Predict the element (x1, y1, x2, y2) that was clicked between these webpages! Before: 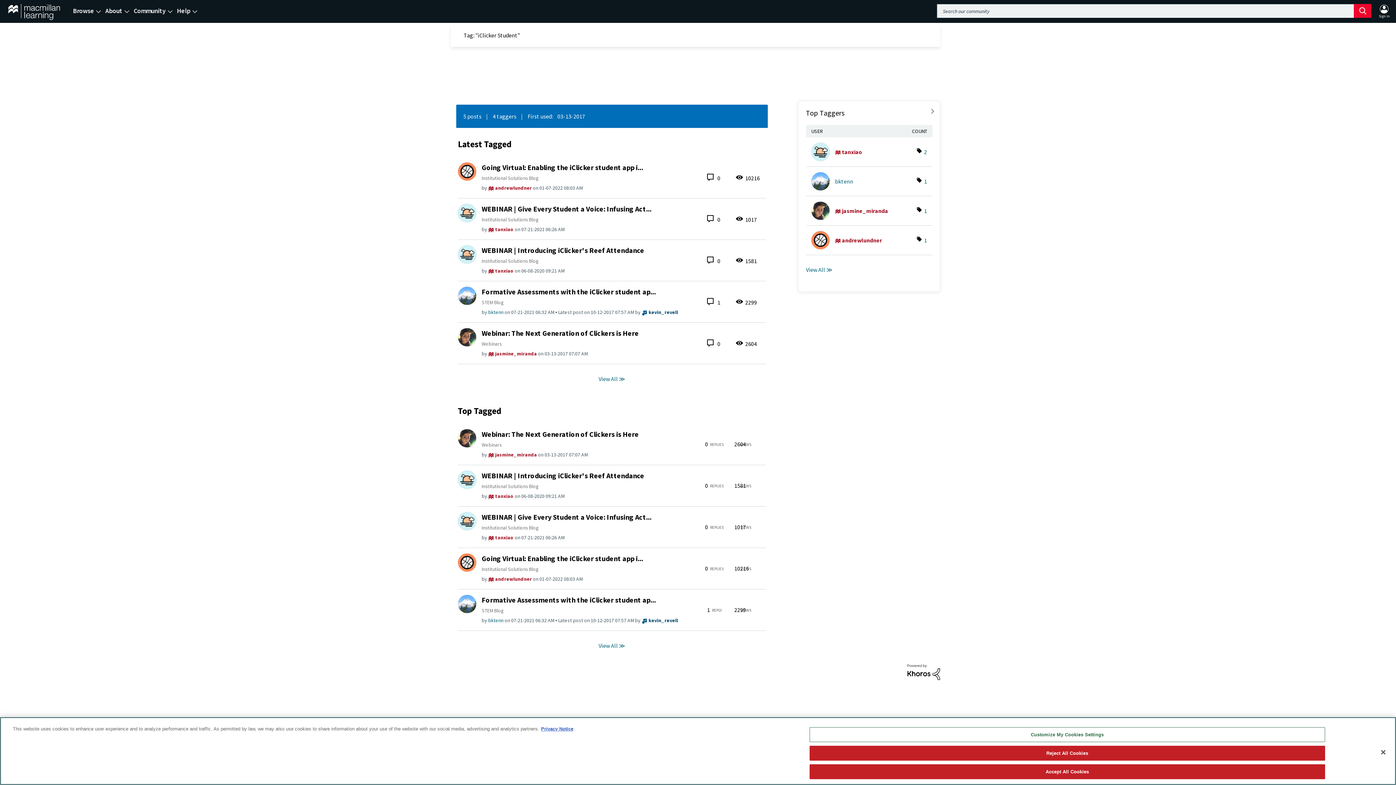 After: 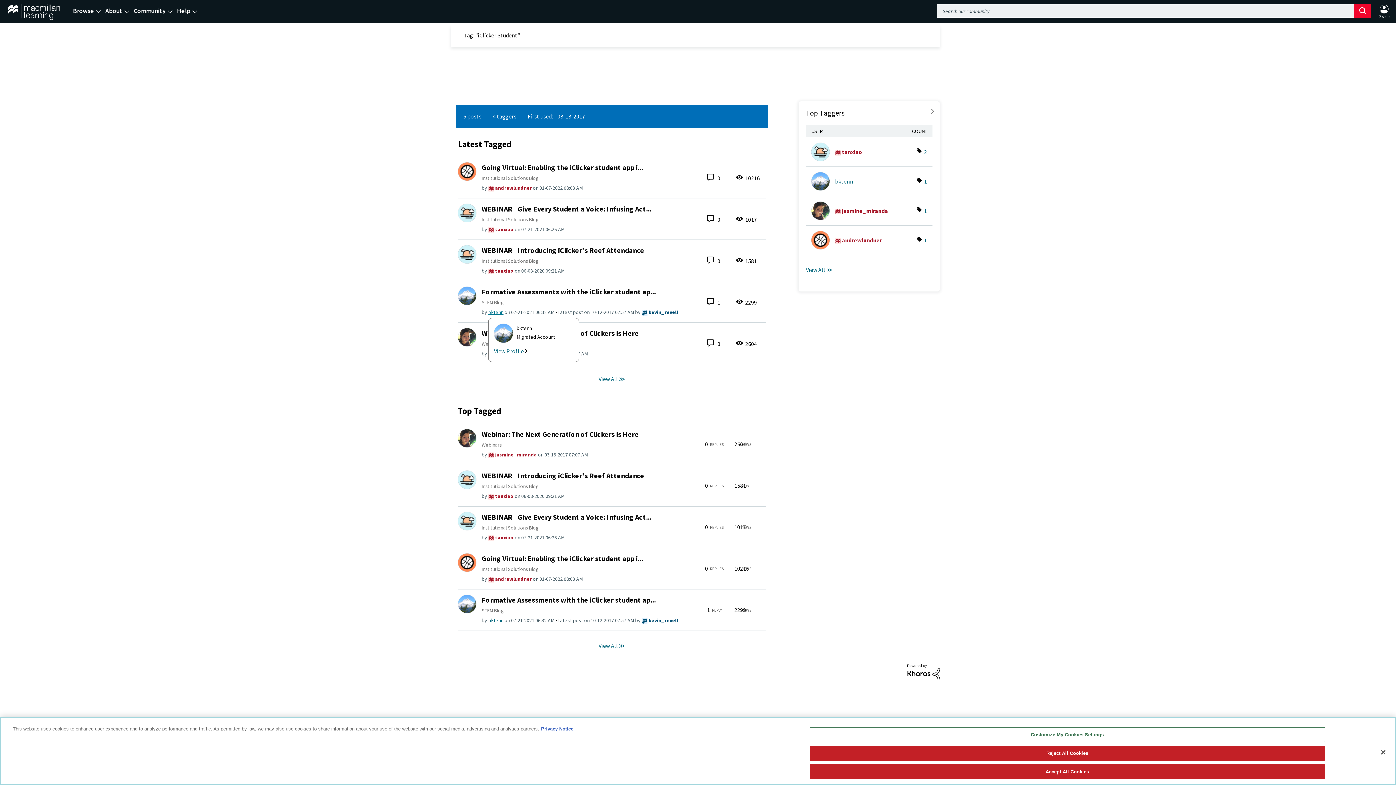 Action: label: View Profile of bktenn bbox: (488, 309, 503, 315)